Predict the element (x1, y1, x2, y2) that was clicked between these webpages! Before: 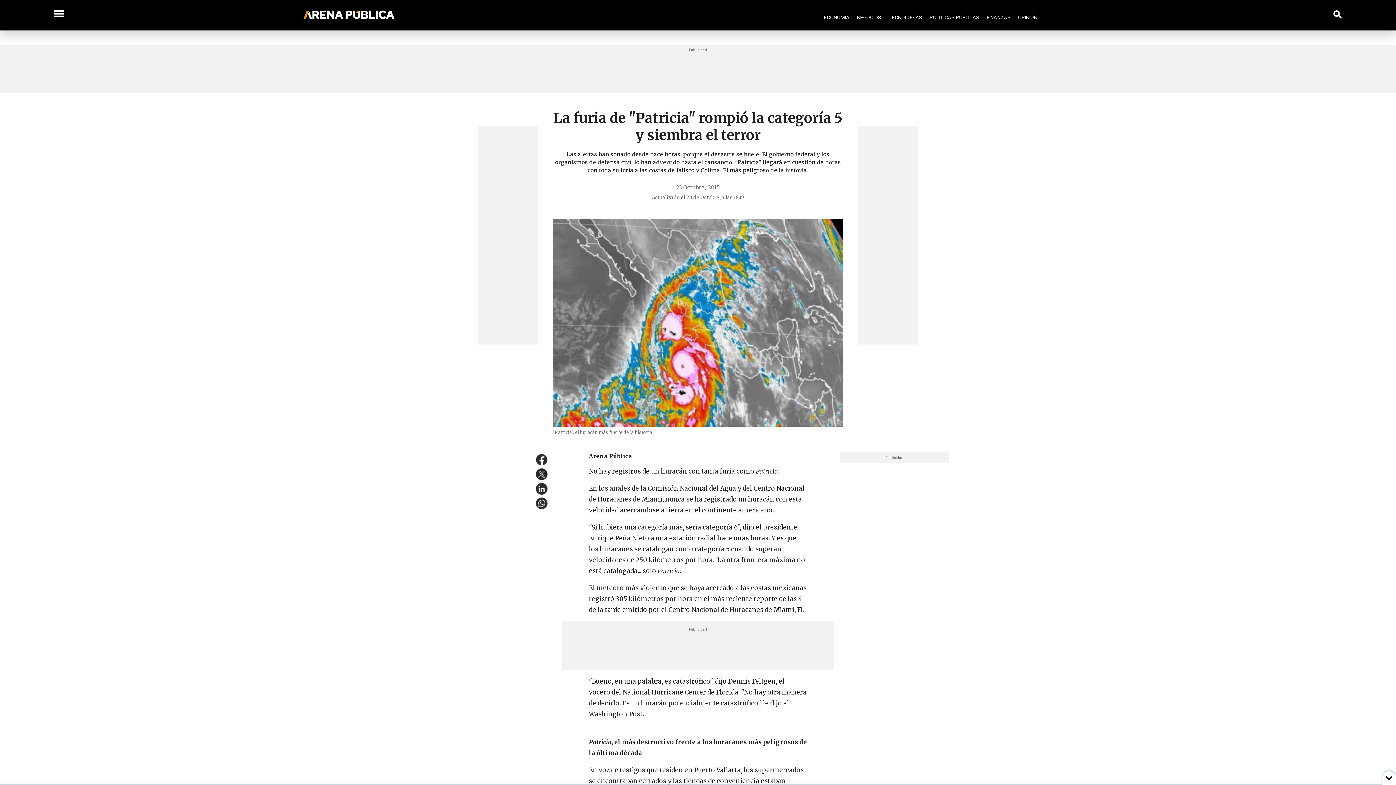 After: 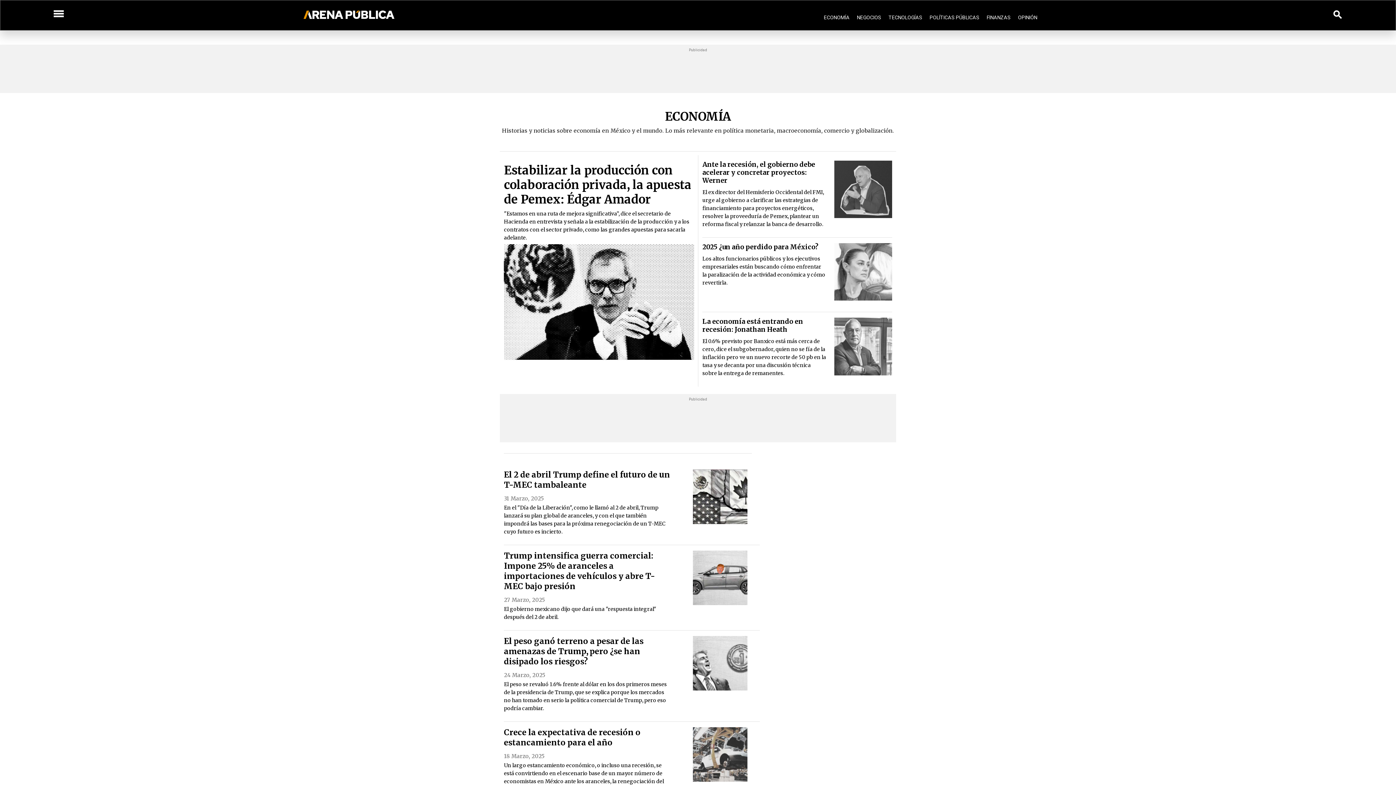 Action: label: ECONOMÍA bbox: (820, 5, 853, 29)